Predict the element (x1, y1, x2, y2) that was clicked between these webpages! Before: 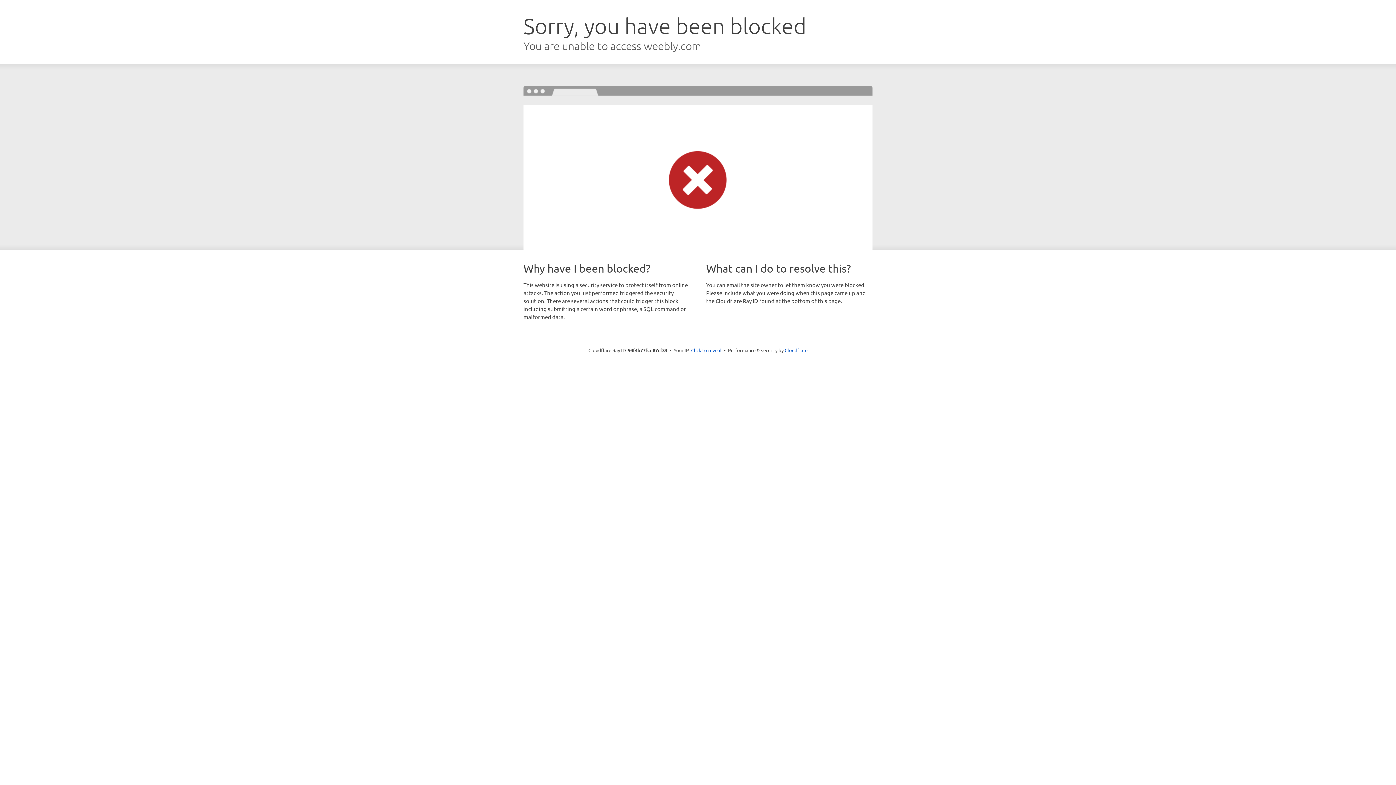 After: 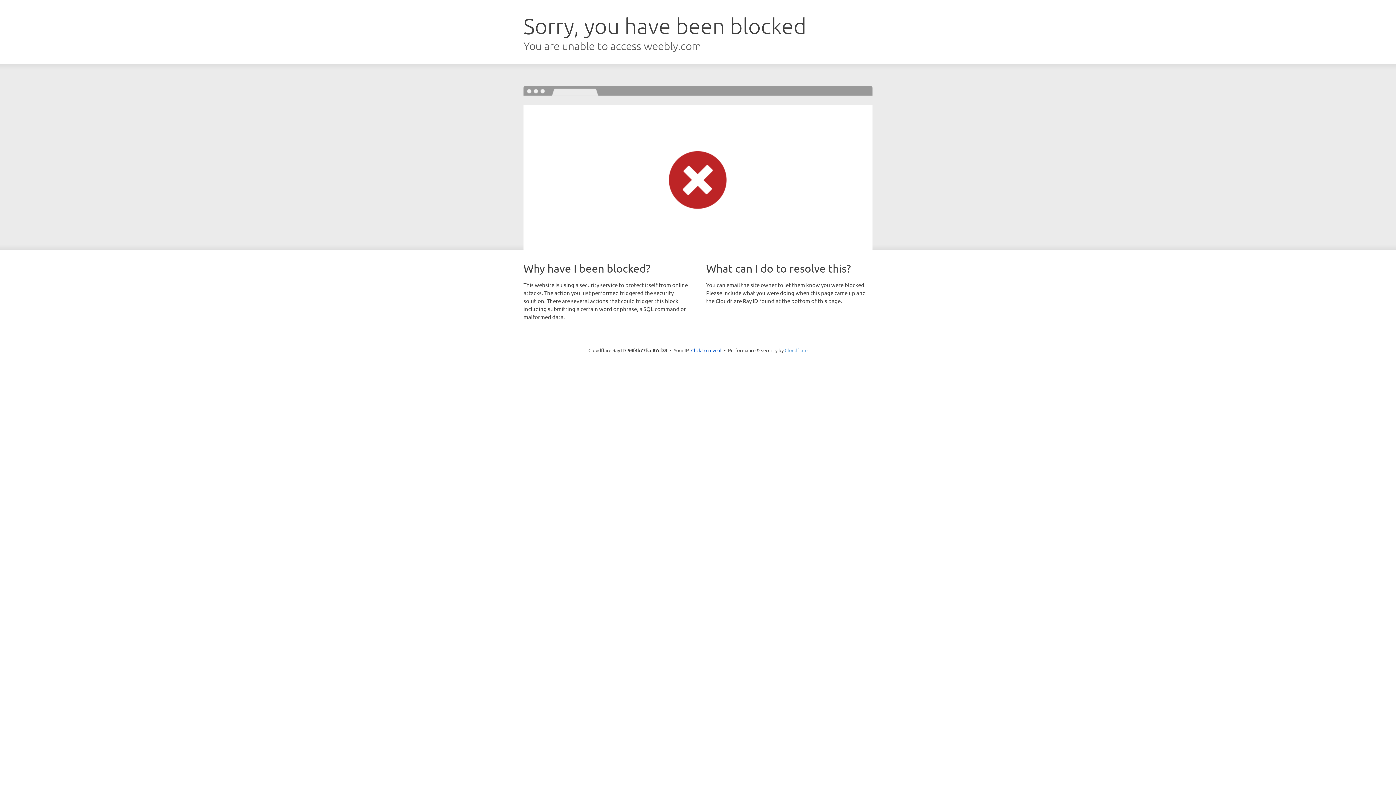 Action: bbox: (784, 347, 807, 353) label: Cloudflare